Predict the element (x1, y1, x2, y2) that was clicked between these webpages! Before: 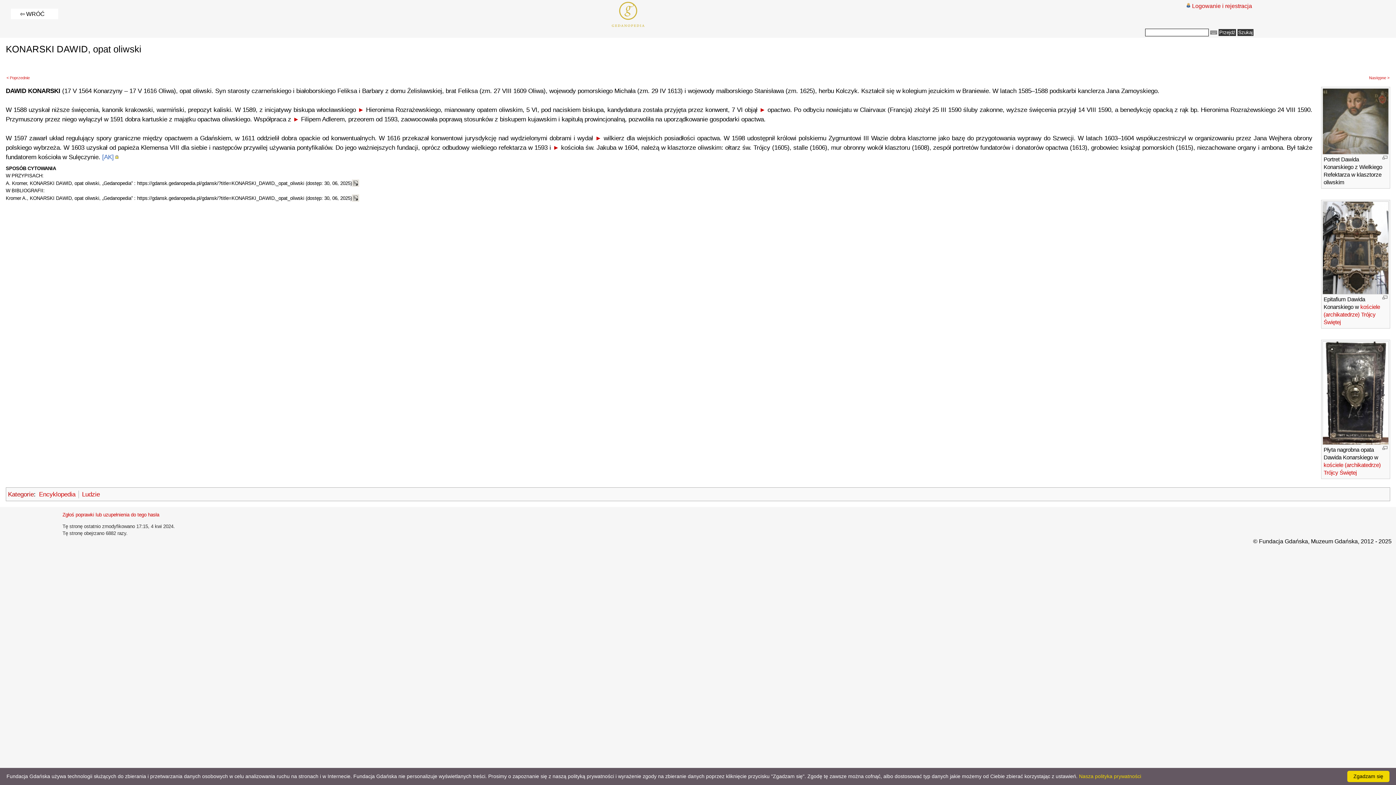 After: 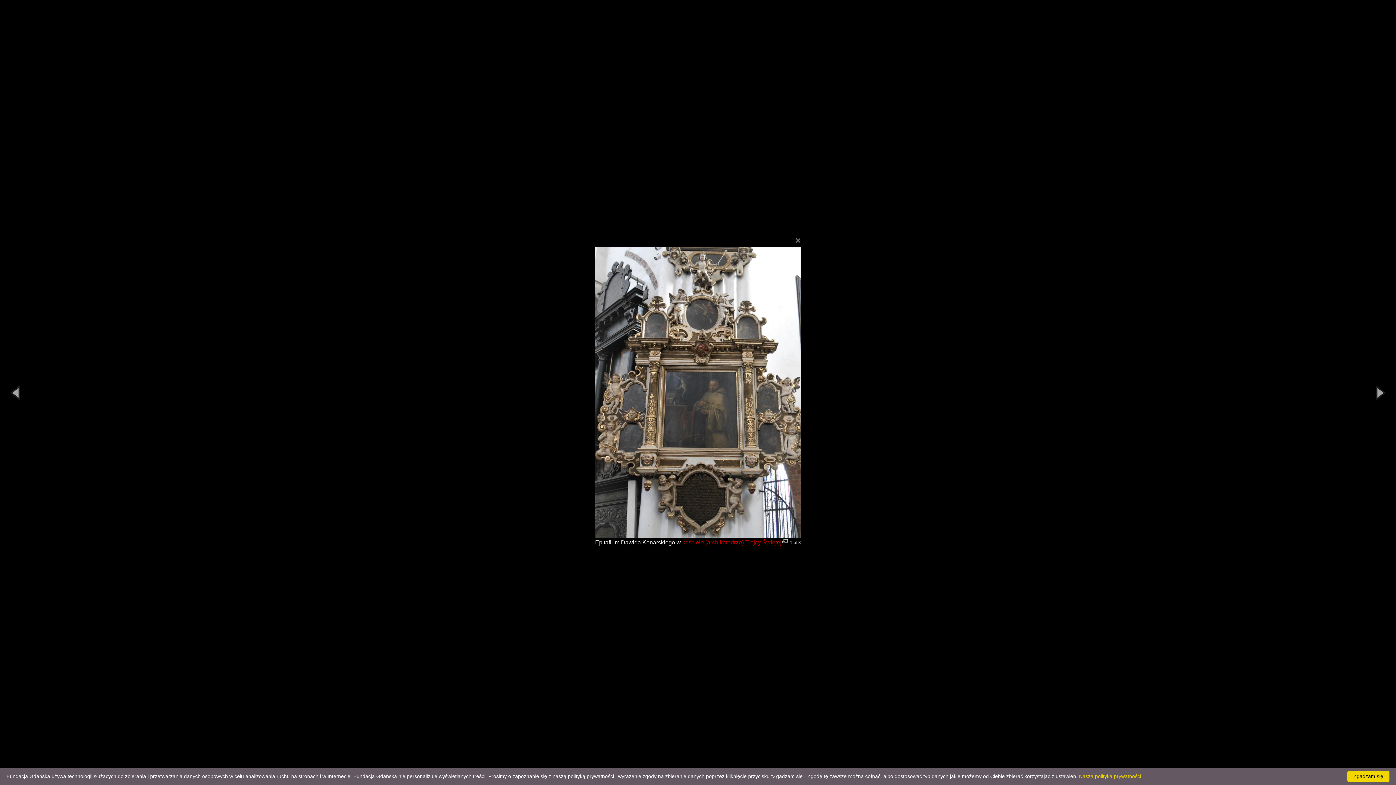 Action: bbox: (1322, 244, 1389, 250)